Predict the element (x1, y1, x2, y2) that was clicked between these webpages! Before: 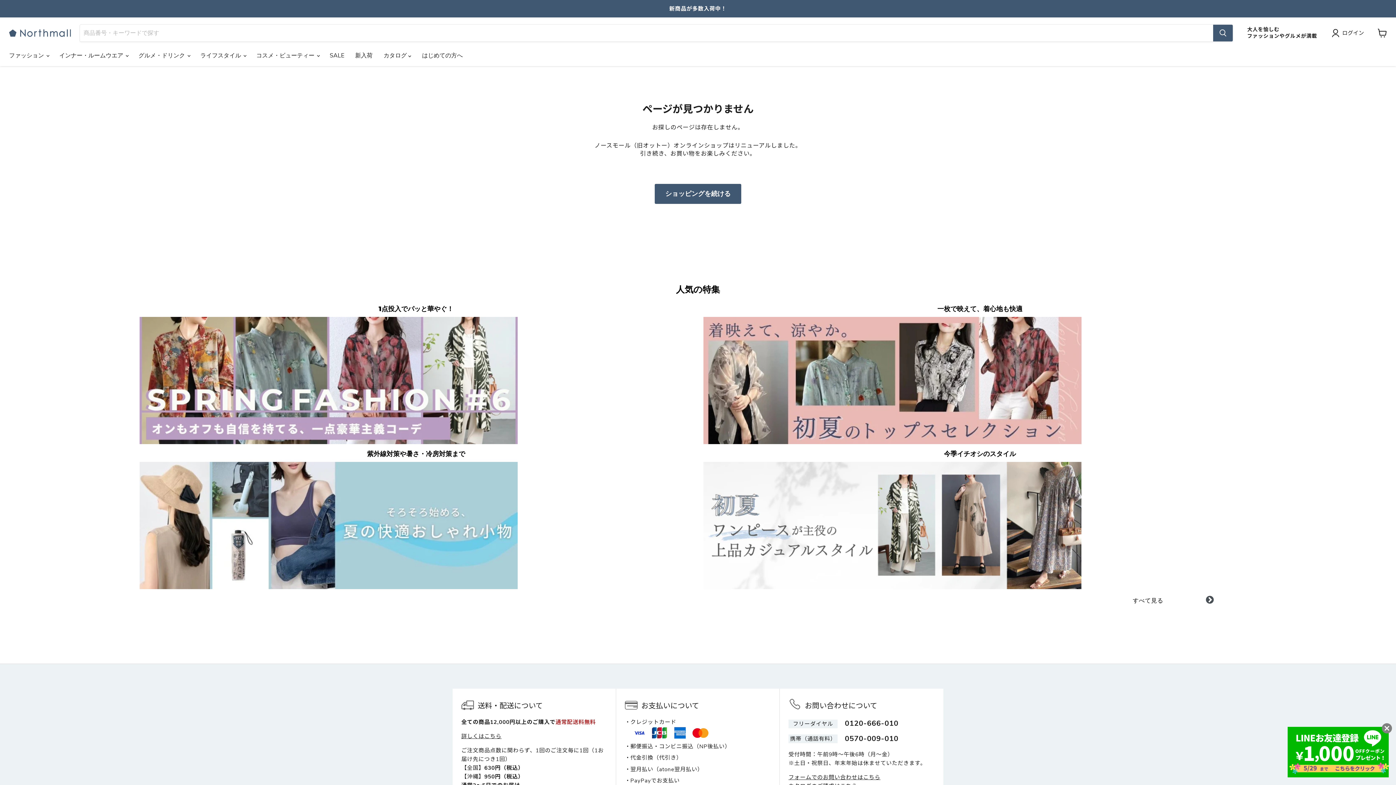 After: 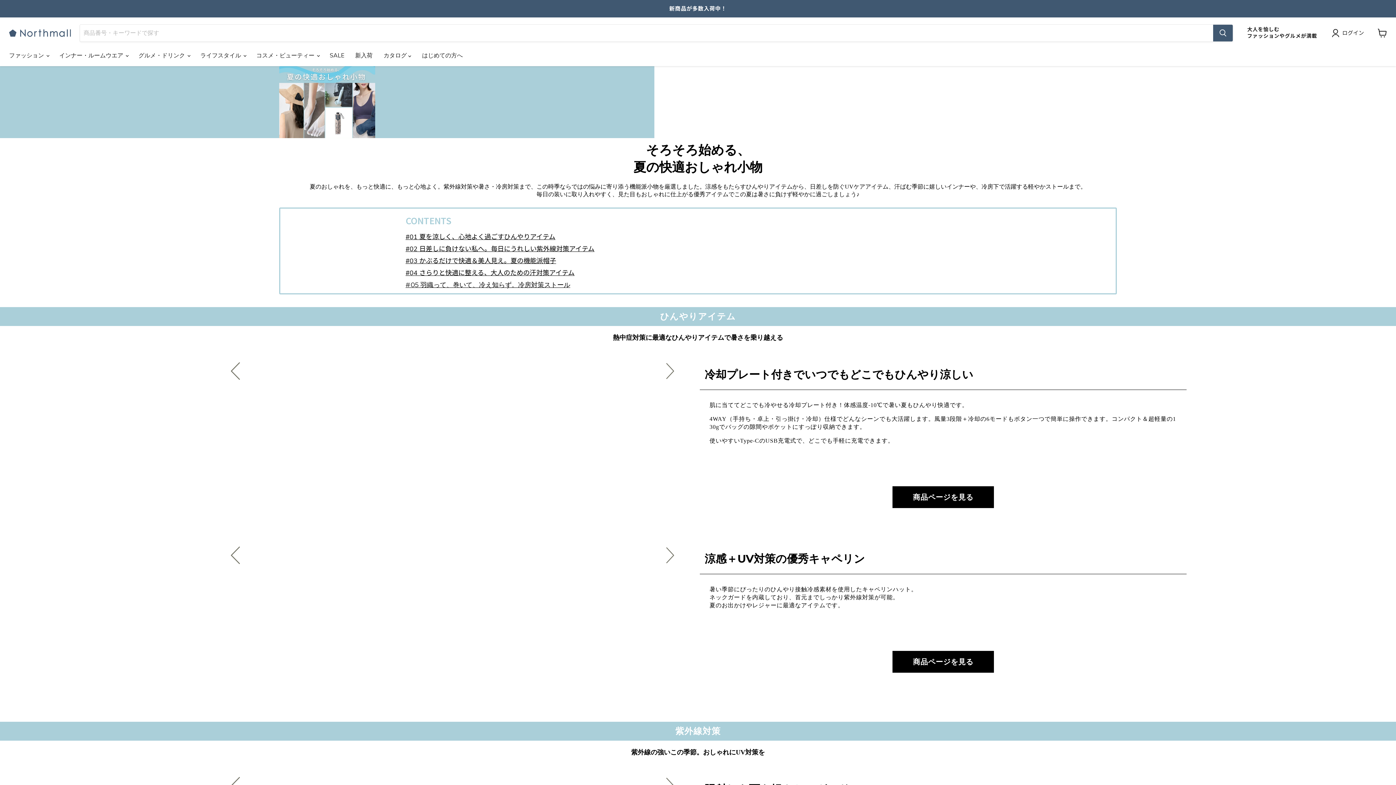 Action: bbox: (139, 462, 517, 589)